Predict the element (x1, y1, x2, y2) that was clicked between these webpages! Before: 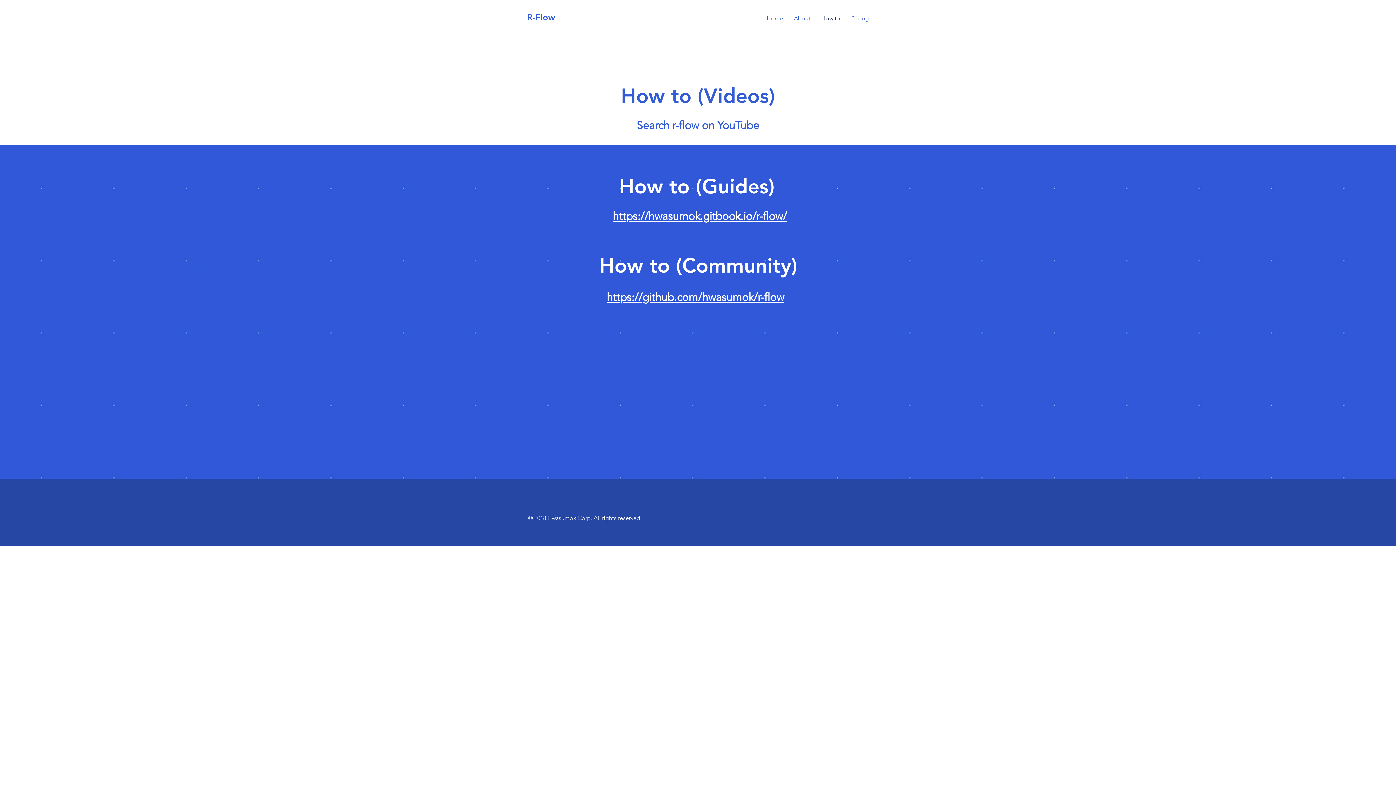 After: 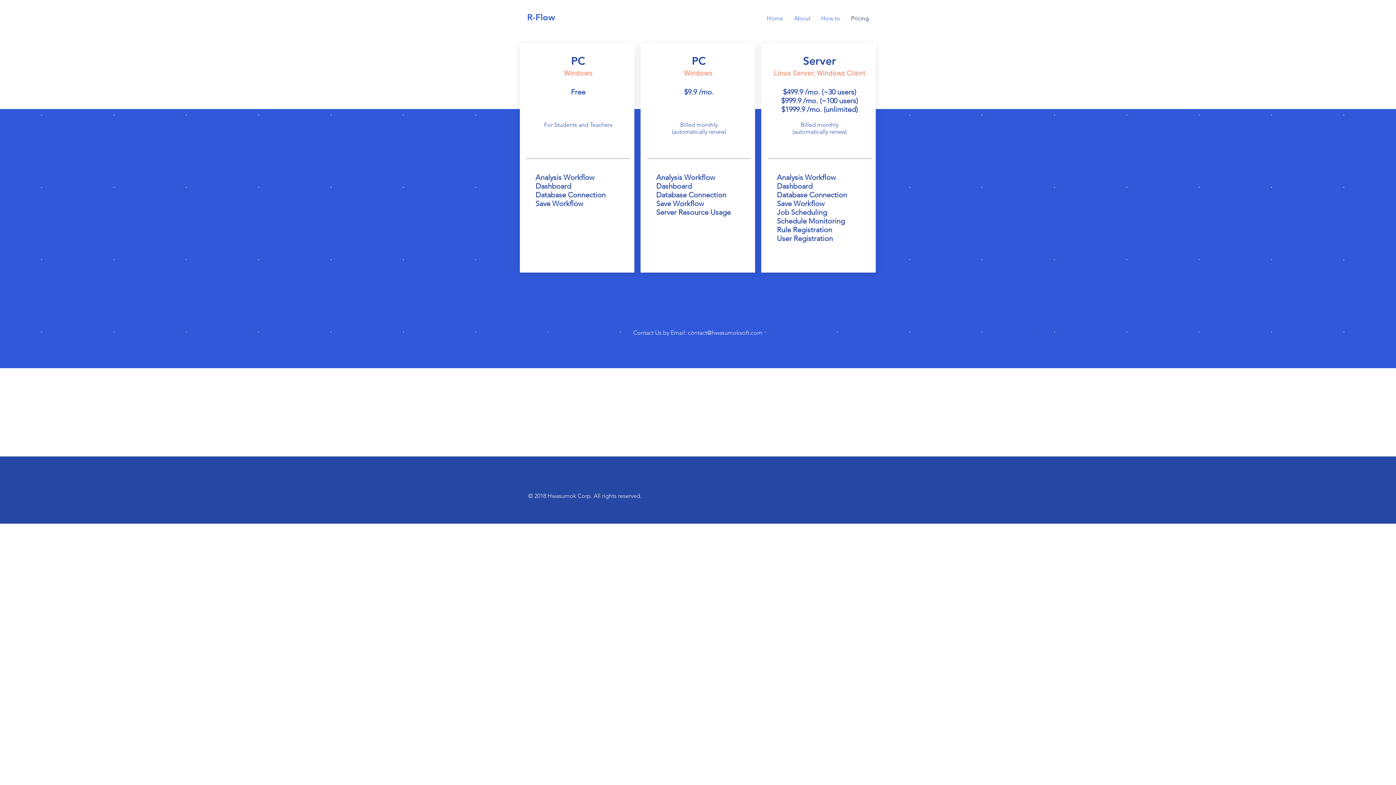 Action: bbox: (845, 9, 874, 27) label: Pricing